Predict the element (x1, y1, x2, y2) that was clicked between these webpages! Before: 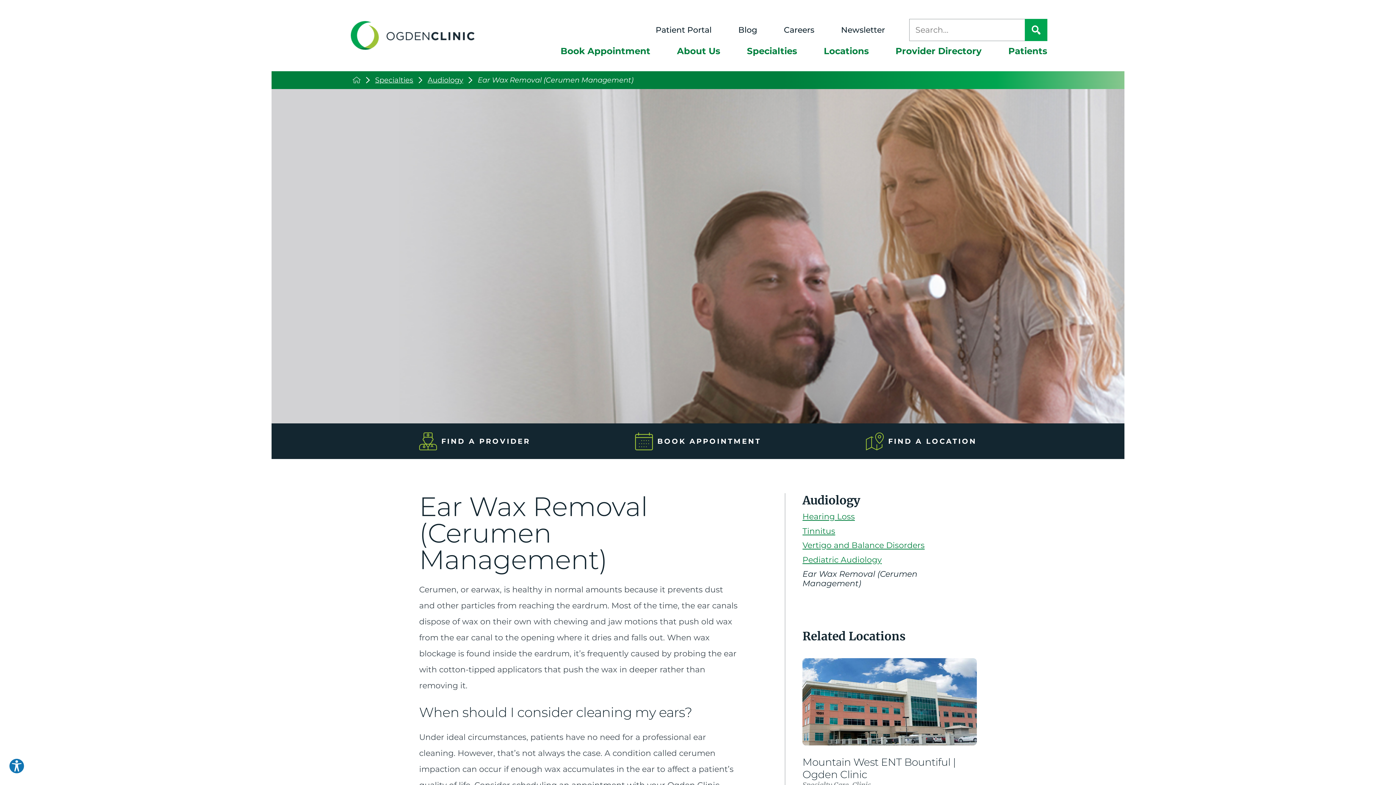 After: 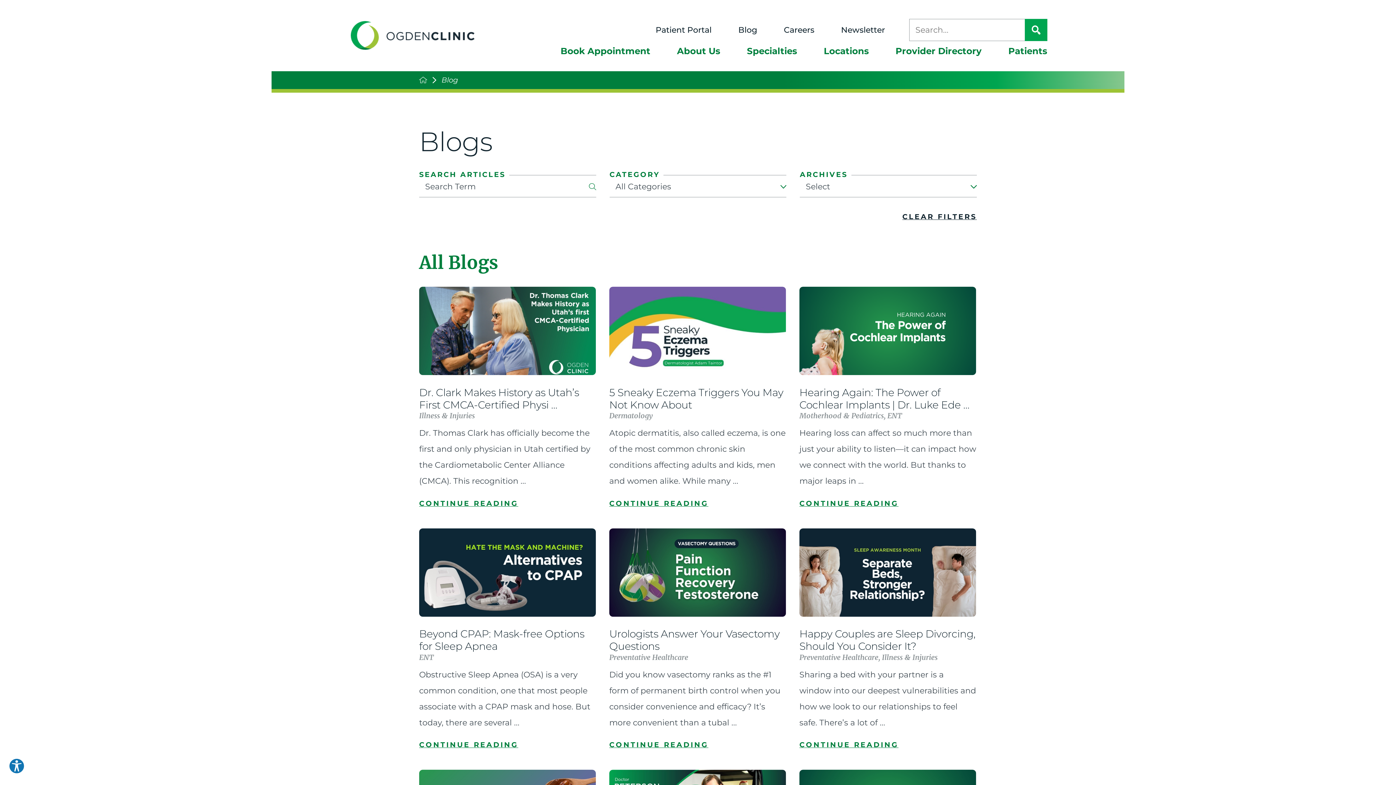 Action: label: Blog bbox: (725, 26, 770, 34)